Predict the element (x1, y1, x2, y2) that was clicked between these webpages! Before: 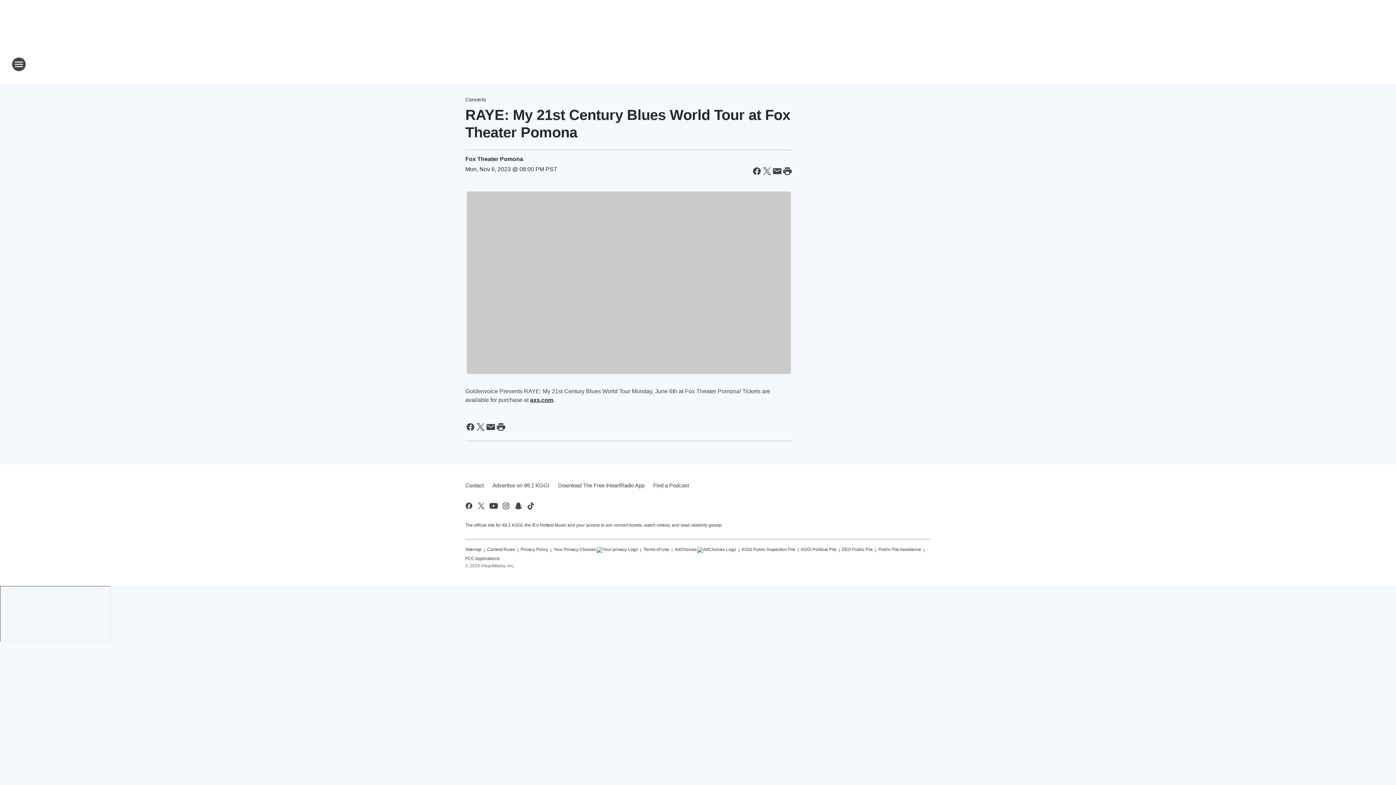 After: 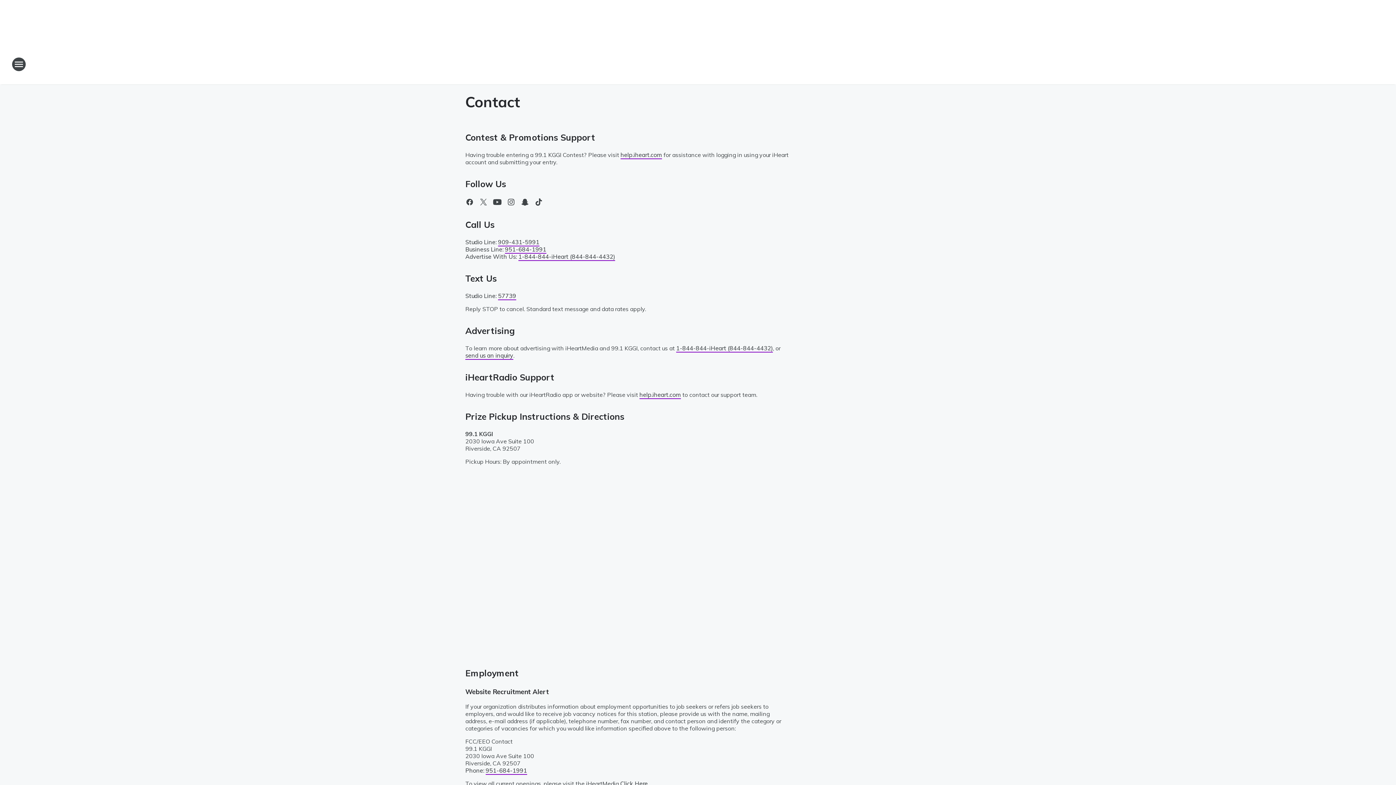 Action: bbox: (465, 476, 488, 495) label: Contact